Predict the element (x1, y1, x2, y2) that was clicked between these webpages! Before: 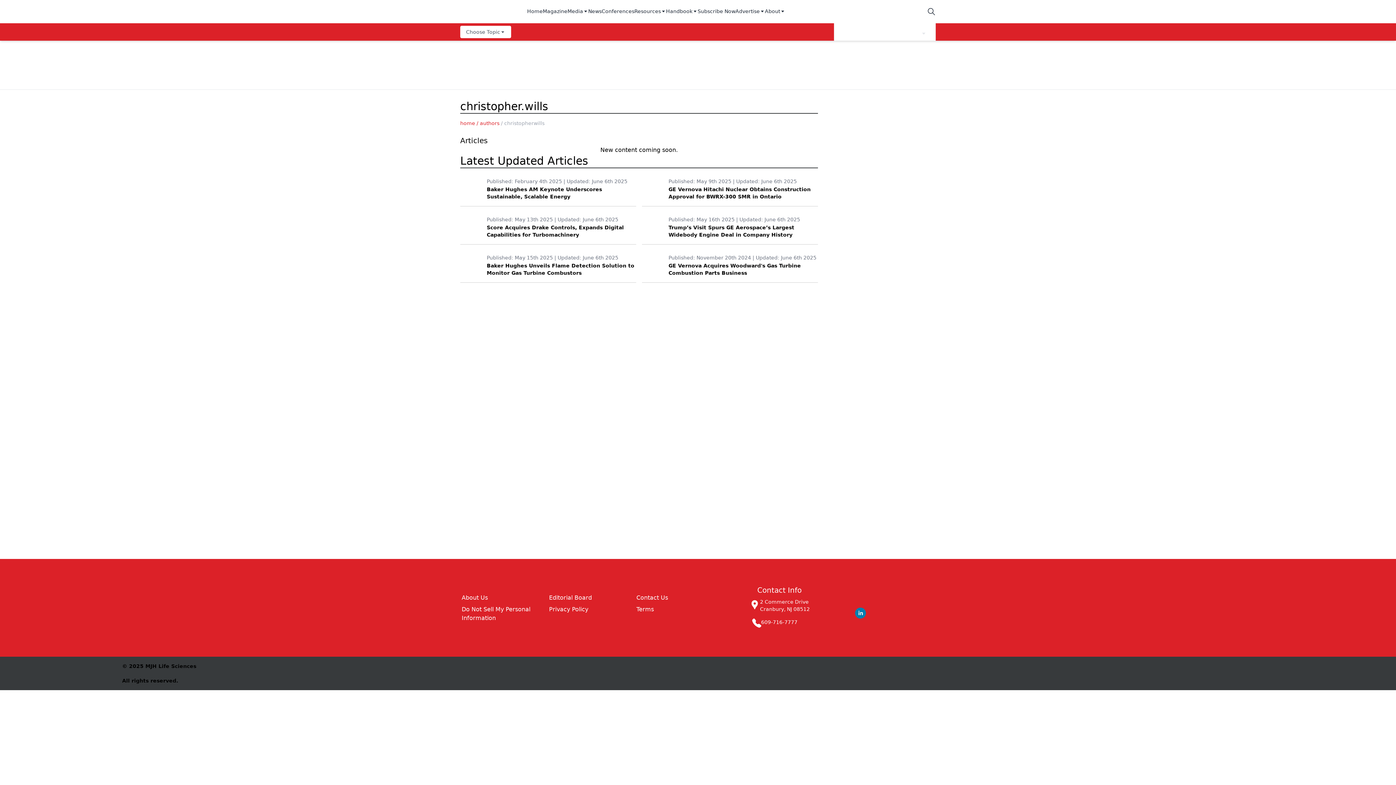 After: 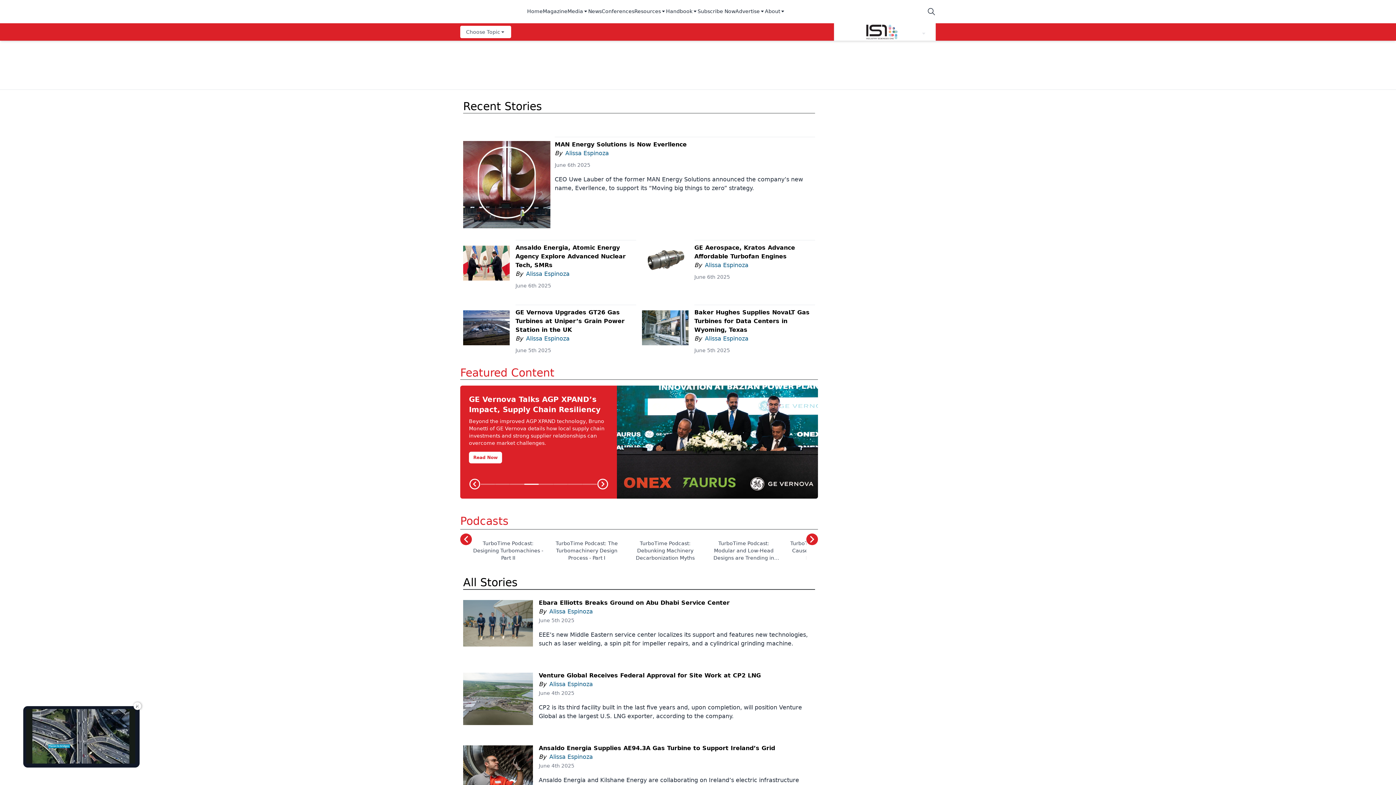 Action: label: logo bbox: (460, 2, 518, 20)